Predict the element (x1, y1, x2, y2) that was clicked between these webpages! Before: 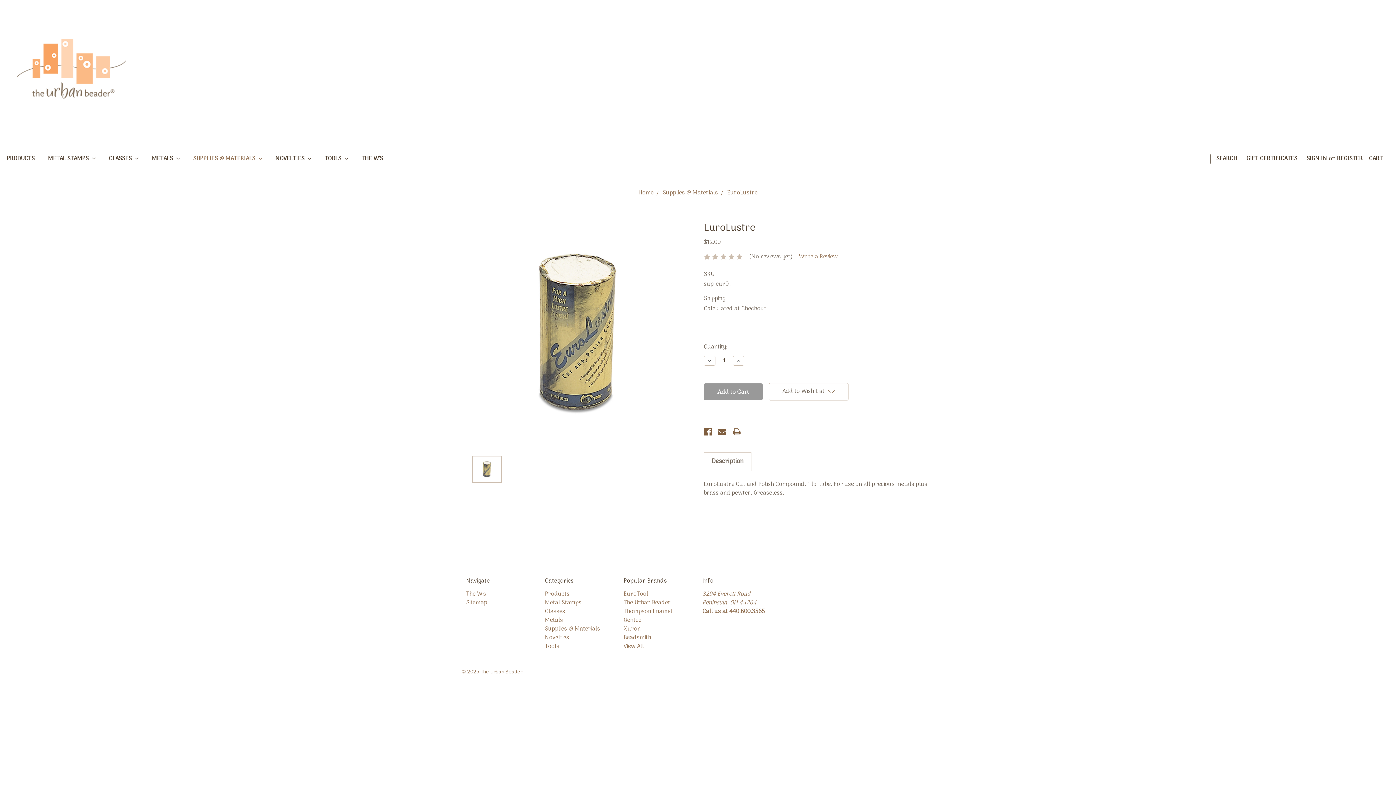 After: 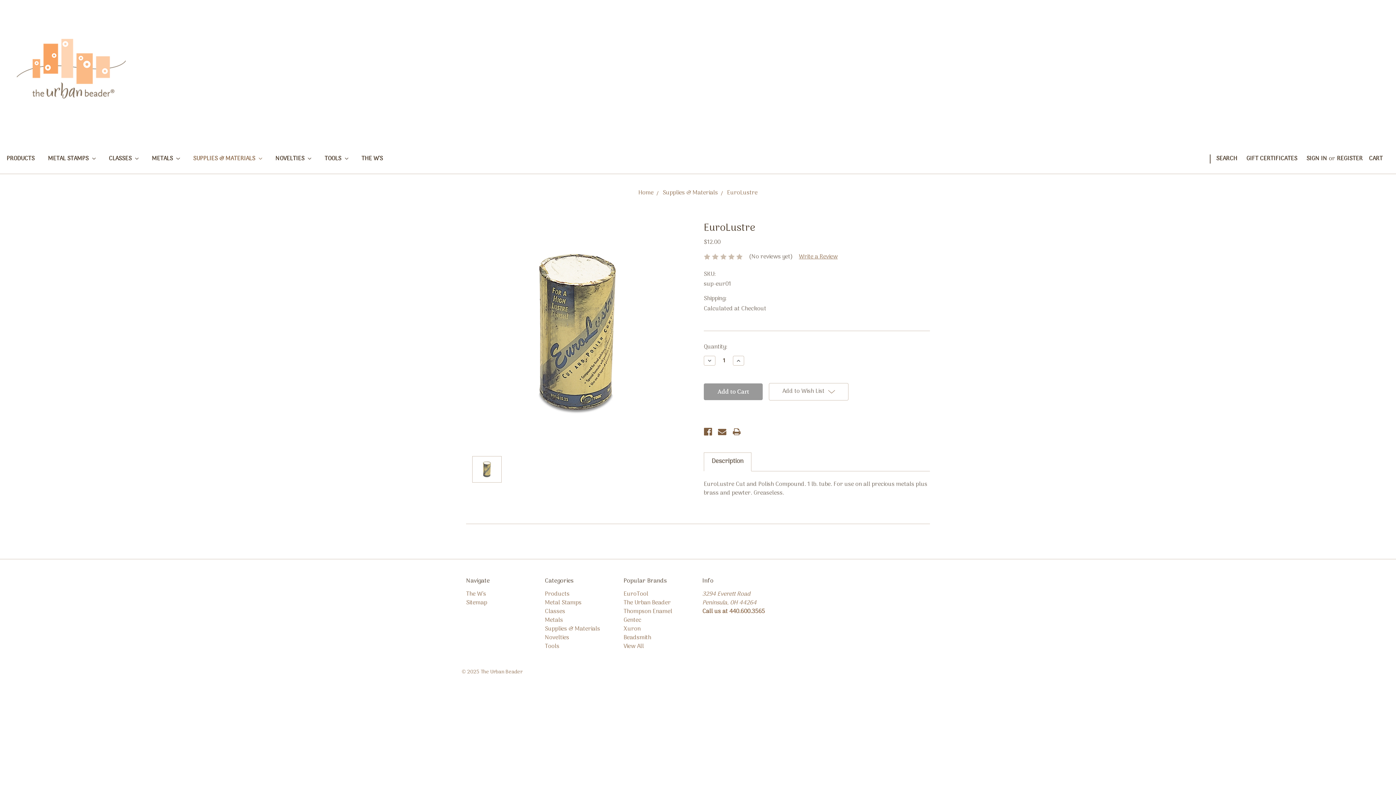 Action: bbox: (732, 427, 740, 436)